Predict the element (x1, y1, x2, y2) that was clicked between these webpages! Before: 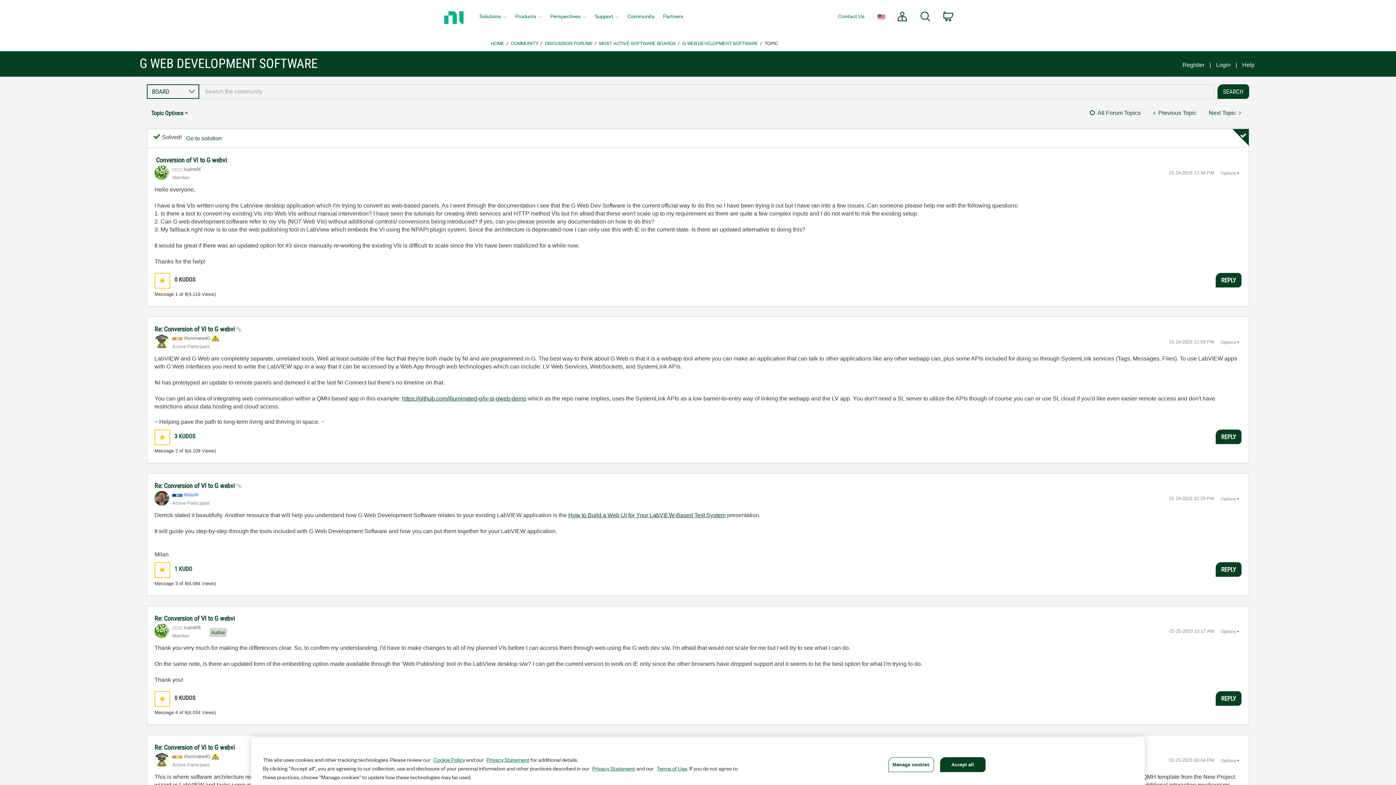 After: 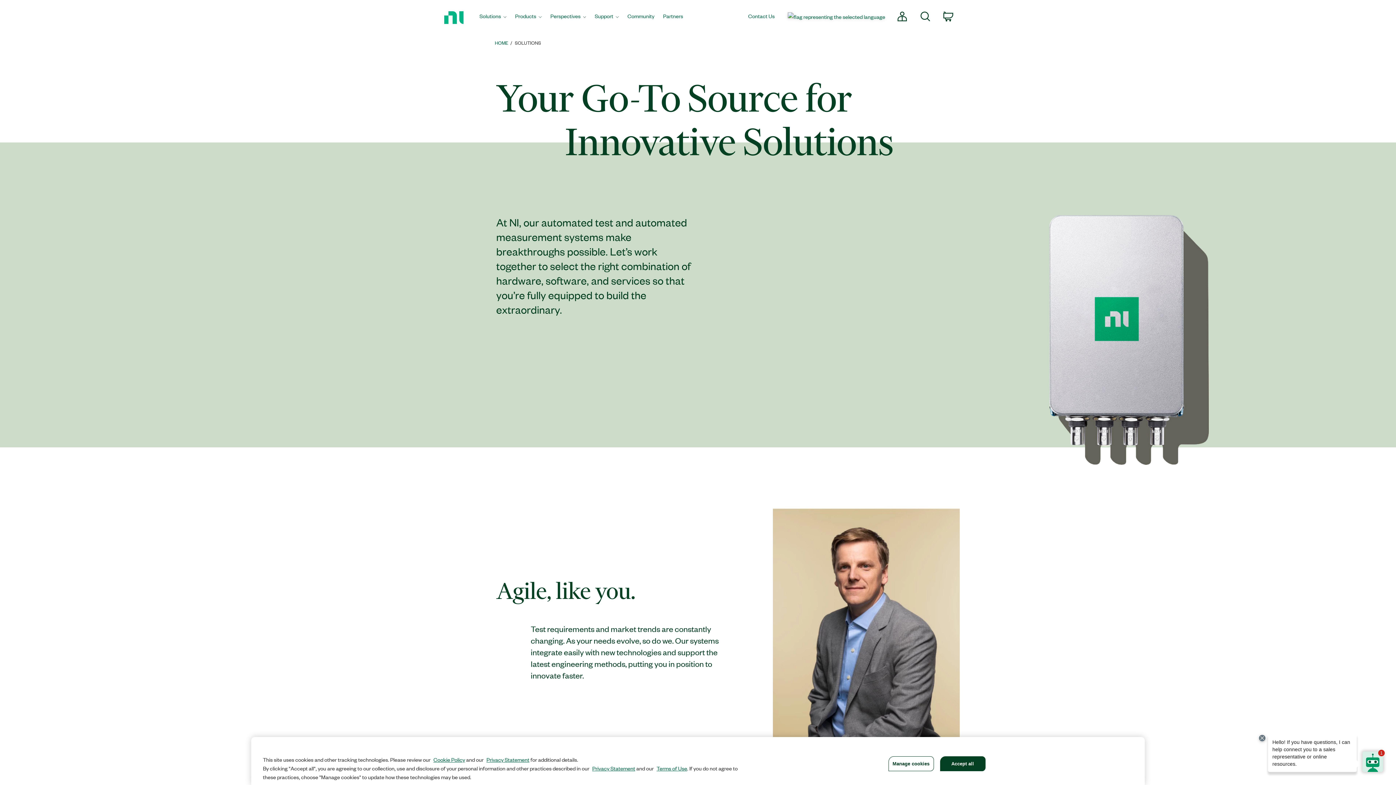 Action: bbox: (475, 0, 510, 34) label: Solutions